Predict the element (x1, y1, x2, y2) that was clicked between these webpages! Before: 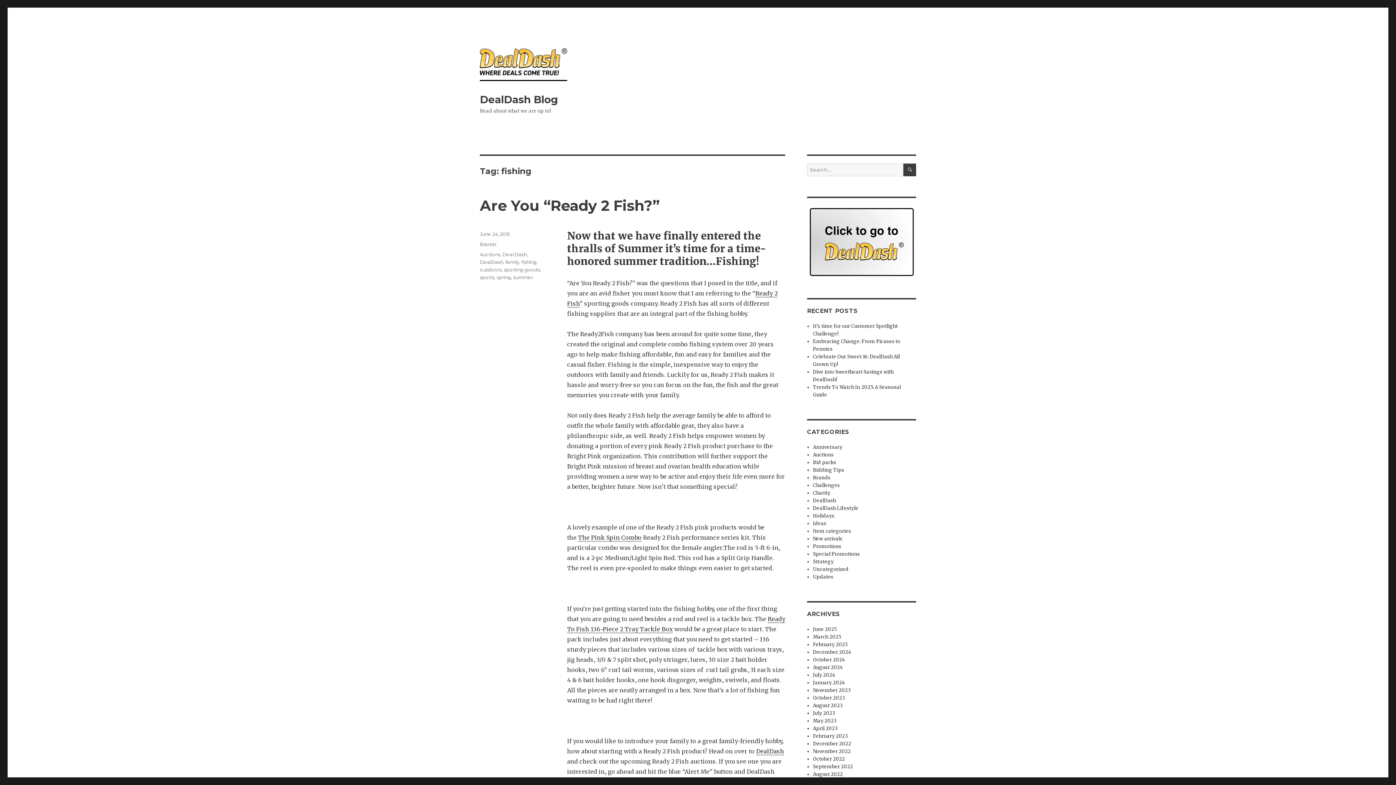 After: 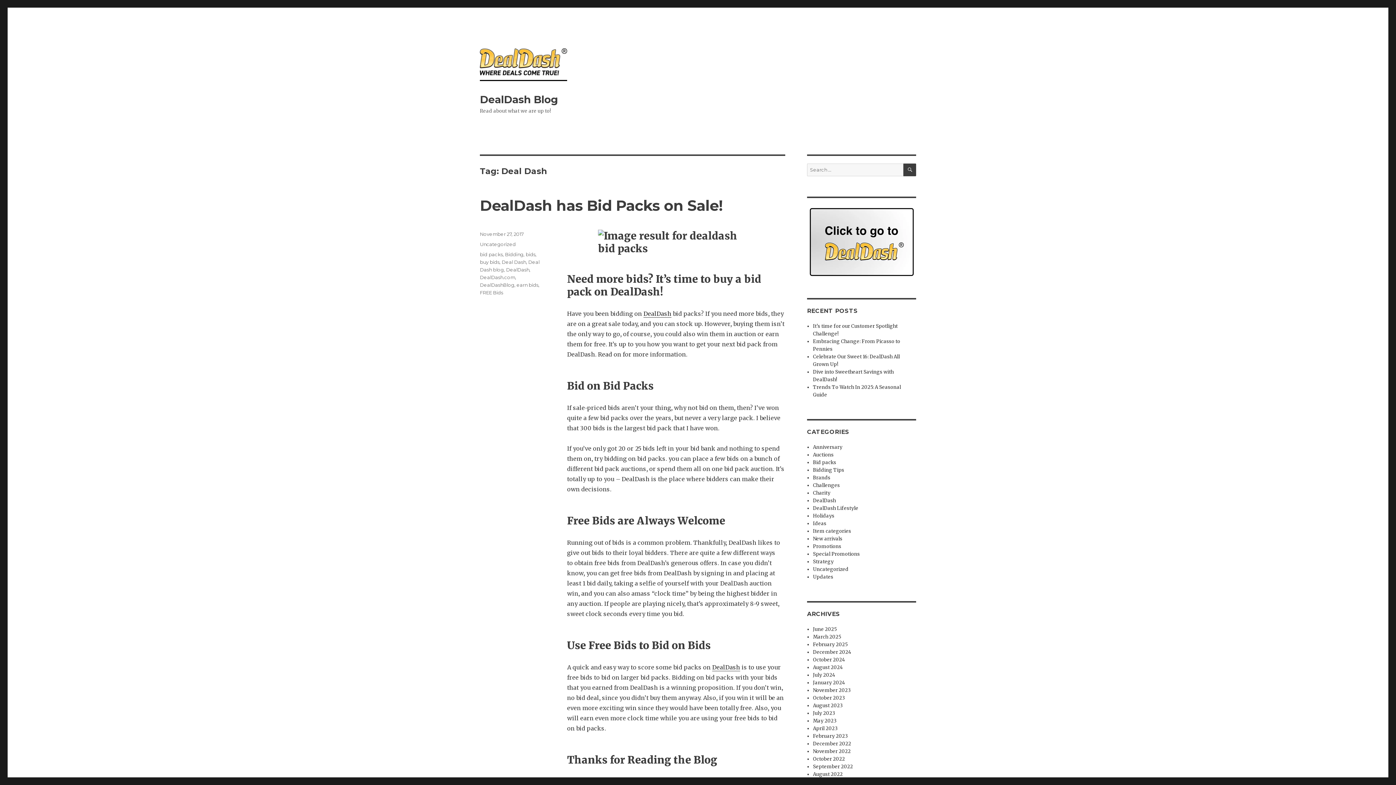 Action: label: Deal Dash bbox: (502, 251, 526, 257)